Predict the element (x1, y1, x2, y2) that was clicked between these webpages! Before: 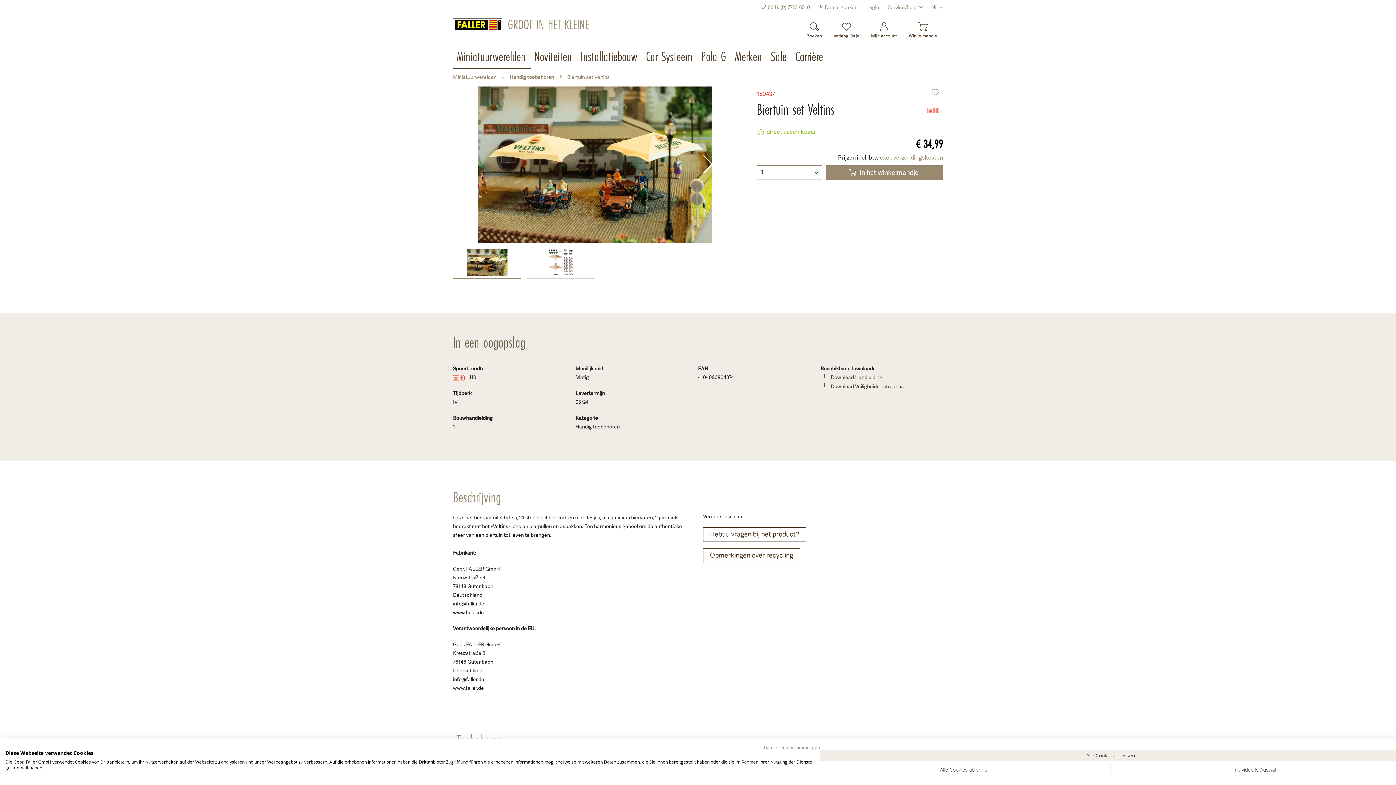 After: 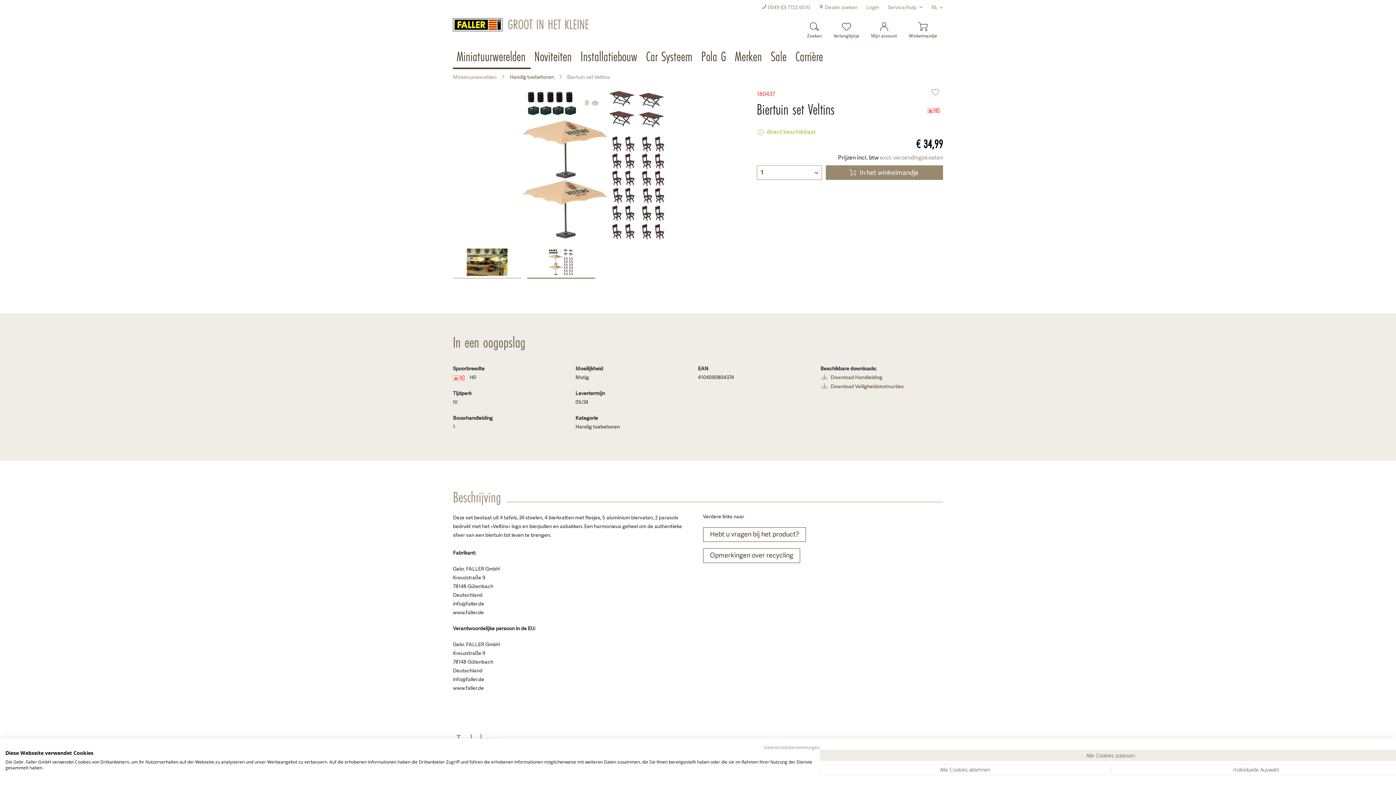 Action: bbox: (693, 152, 722, 177)